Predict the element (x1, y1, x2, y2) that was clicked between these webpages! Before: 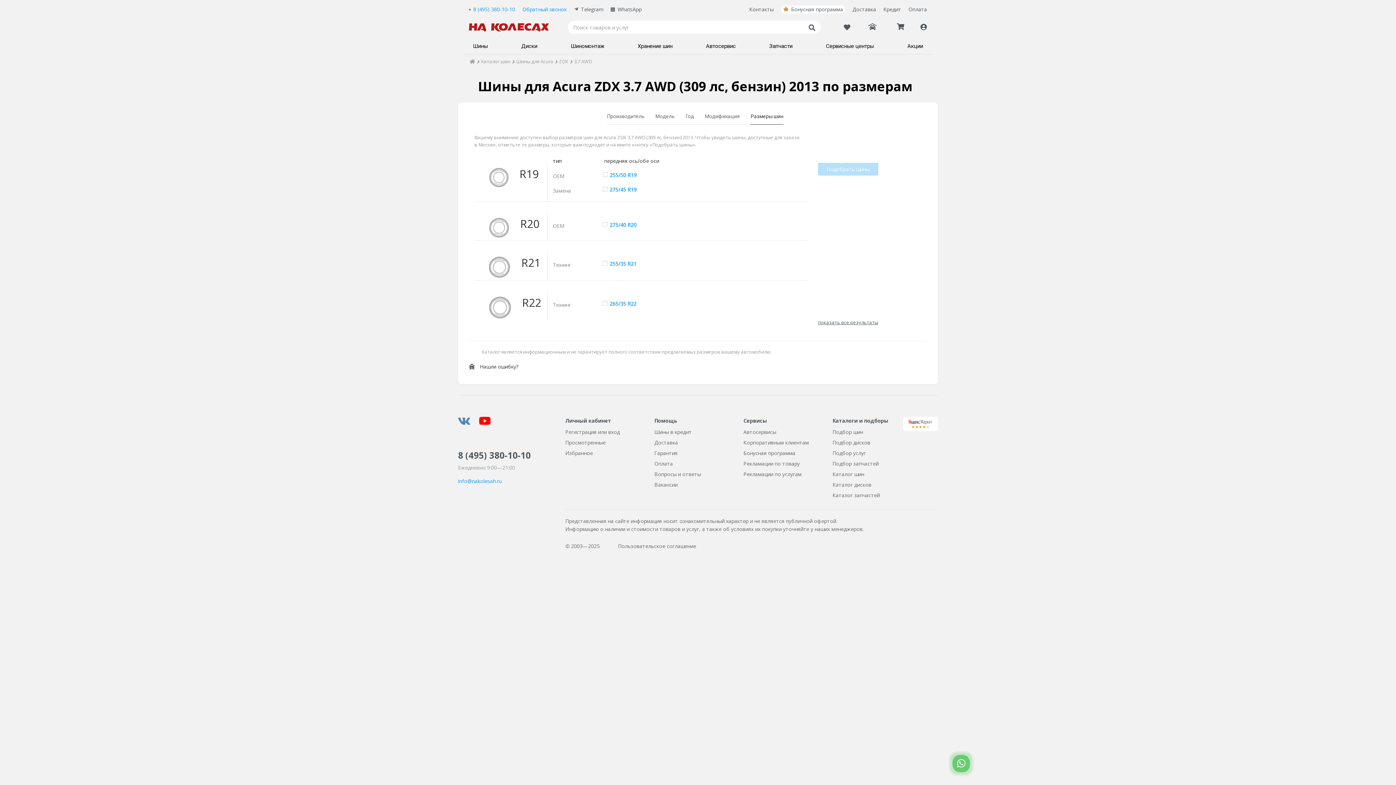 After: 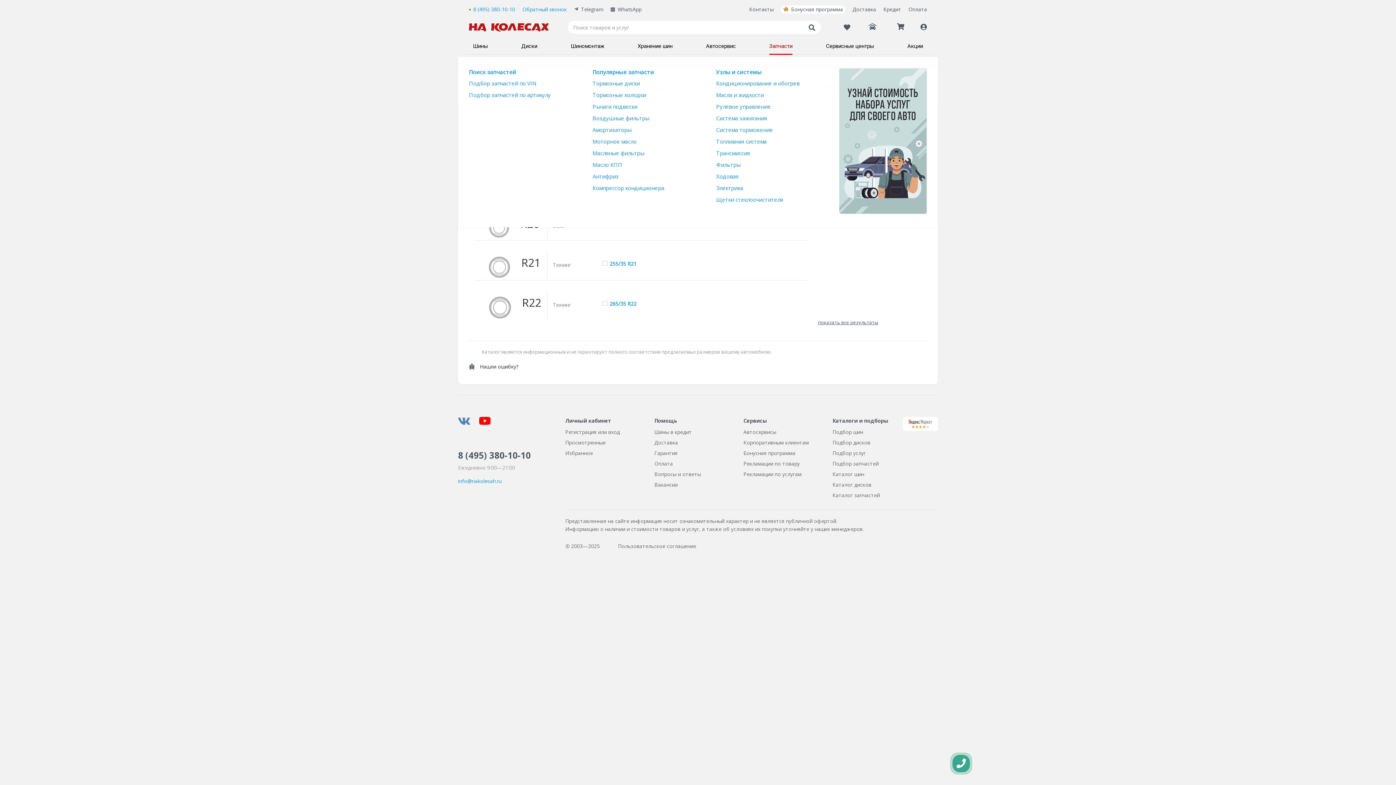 Action: bbox: (752, 41, 809, 51) label: Запчасти